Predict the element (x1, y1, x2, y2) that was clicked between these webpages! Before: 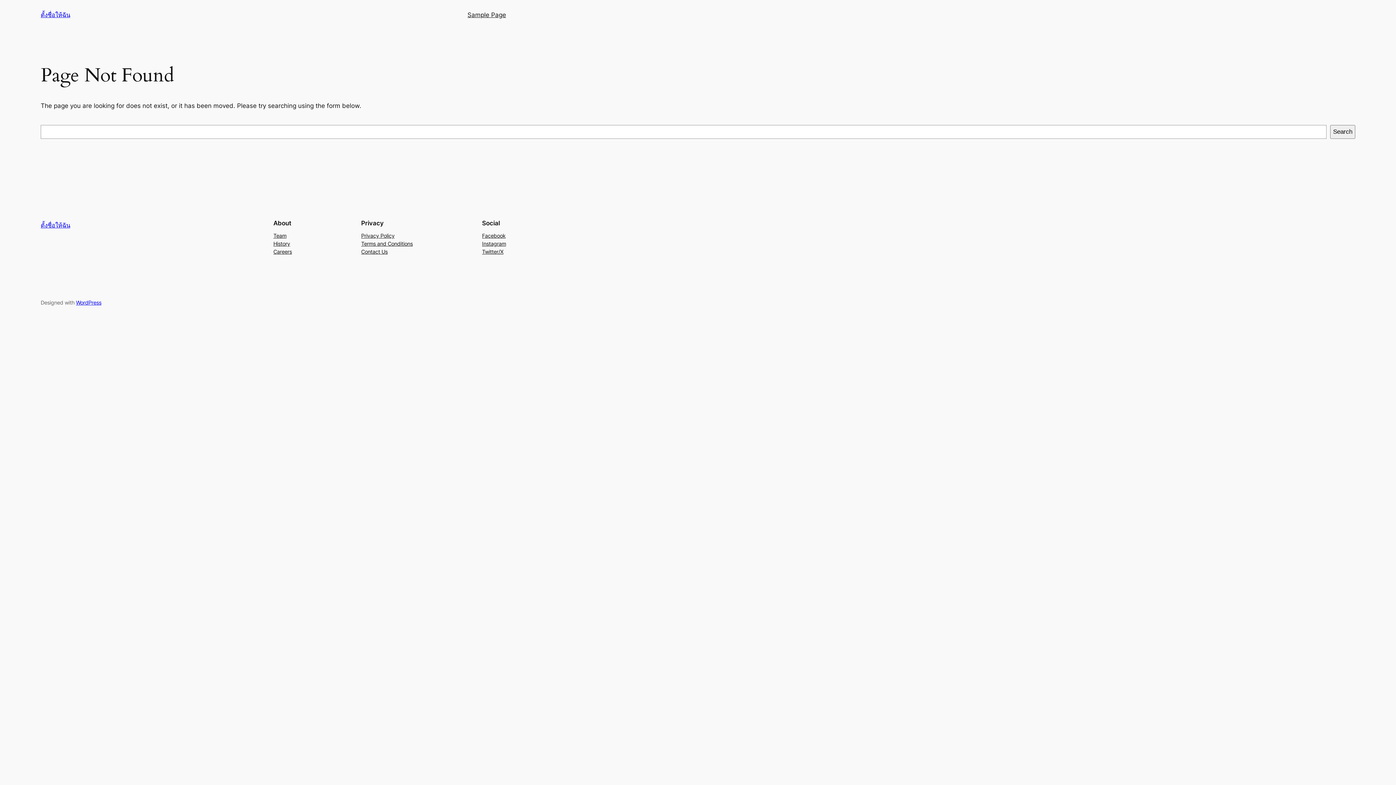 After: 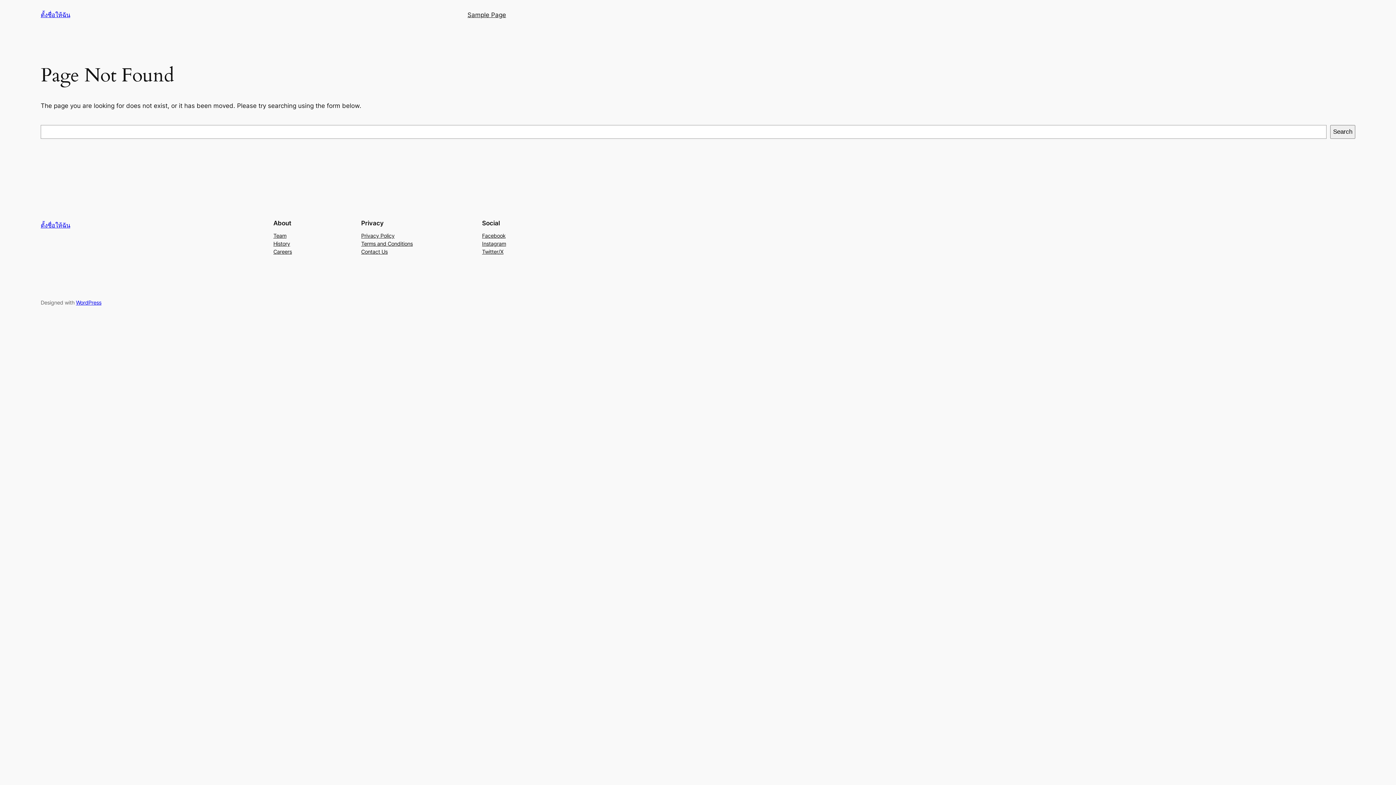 Action: label: Team bbox: (273, 231, 286, 239)